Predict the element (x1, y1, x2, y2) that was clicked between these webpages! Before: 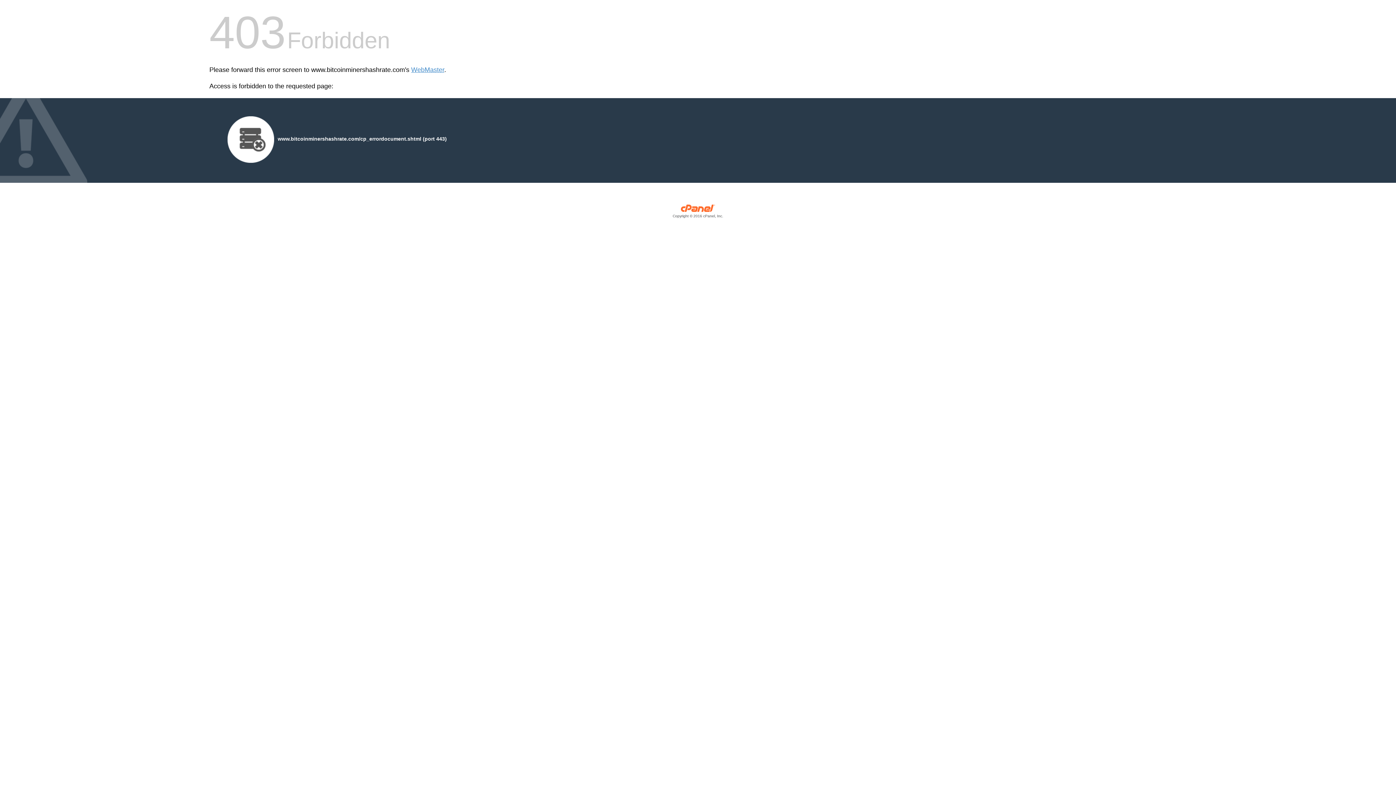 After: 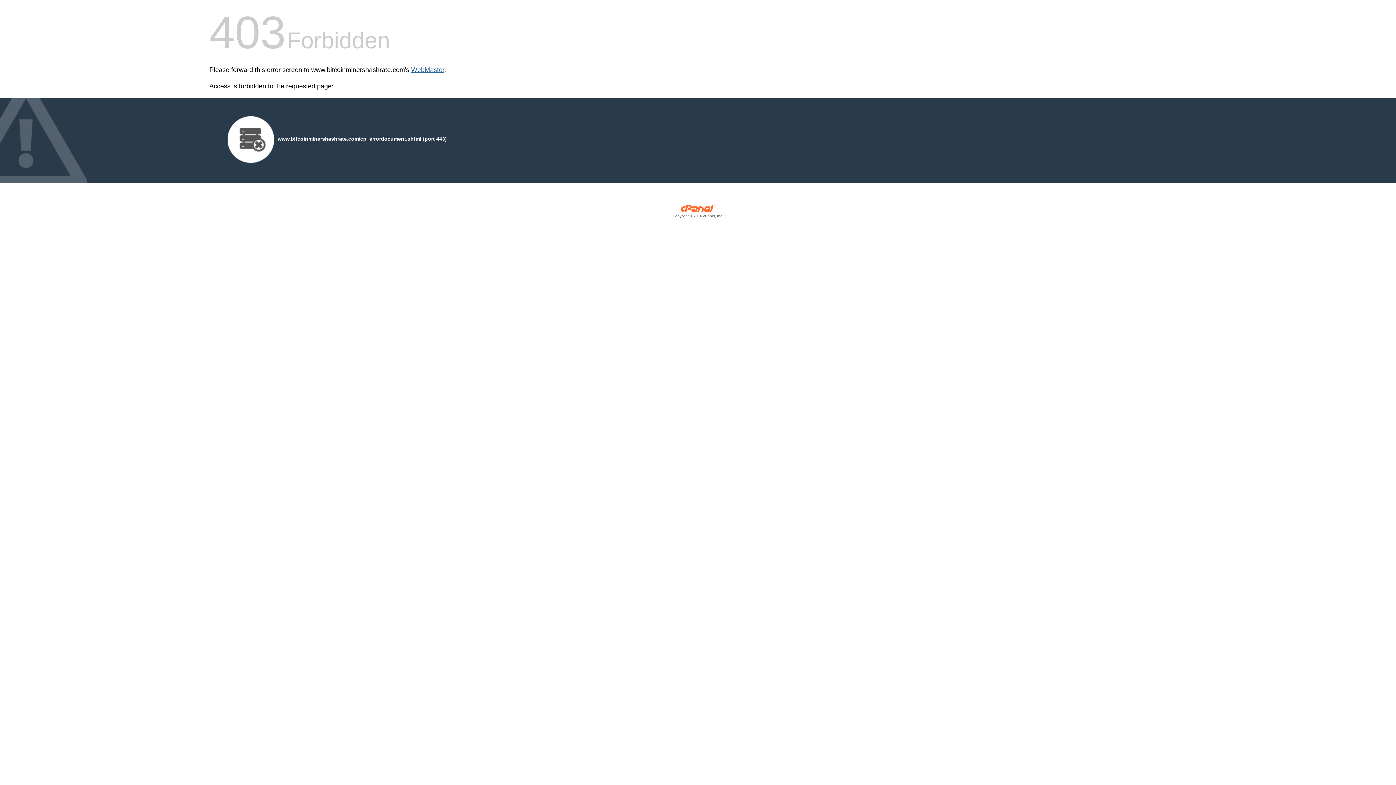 Action: bbox: (411, 66, 444, 73) label: WebMaster